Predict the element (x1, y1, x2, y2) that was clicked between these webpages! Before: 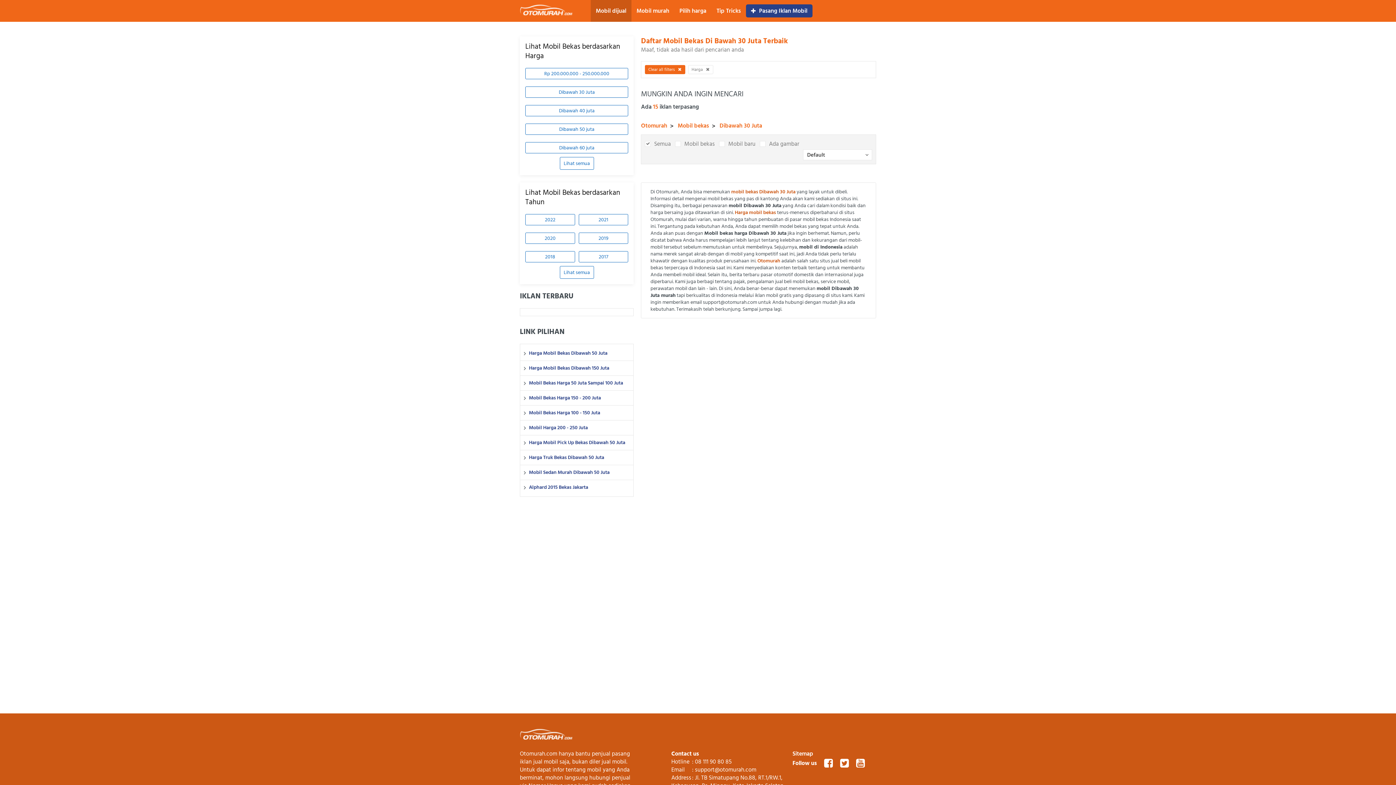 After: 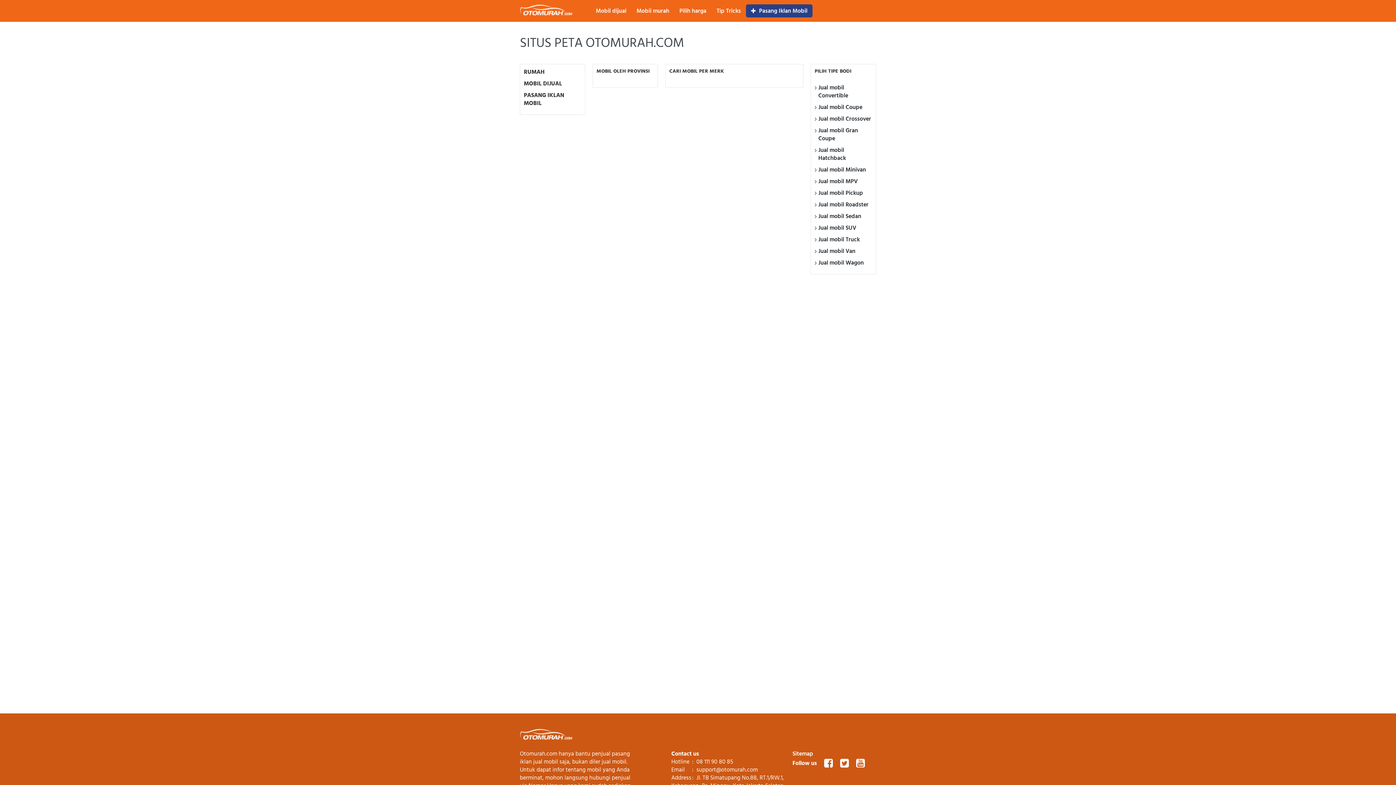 Action: label: Sitemap bbox: (792, 749, 813, 758)